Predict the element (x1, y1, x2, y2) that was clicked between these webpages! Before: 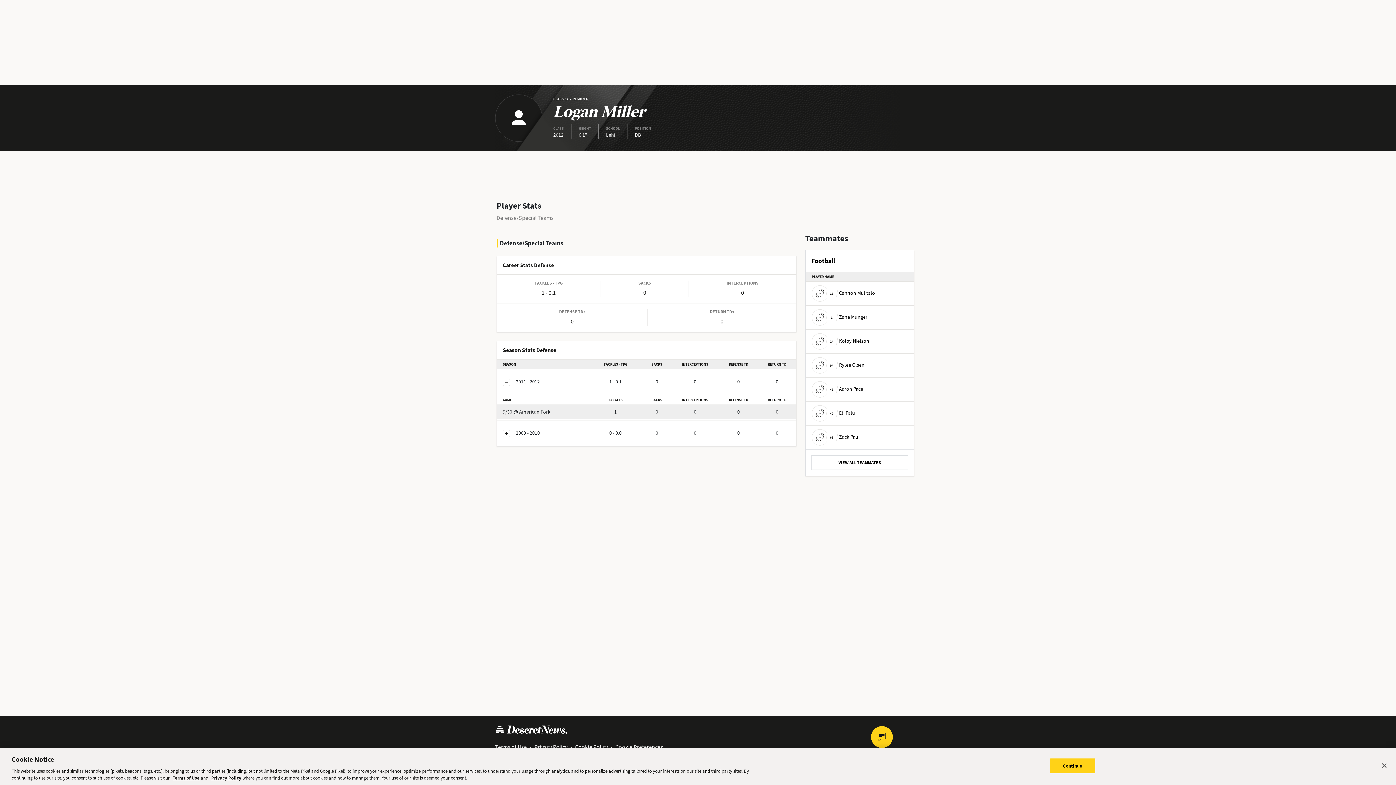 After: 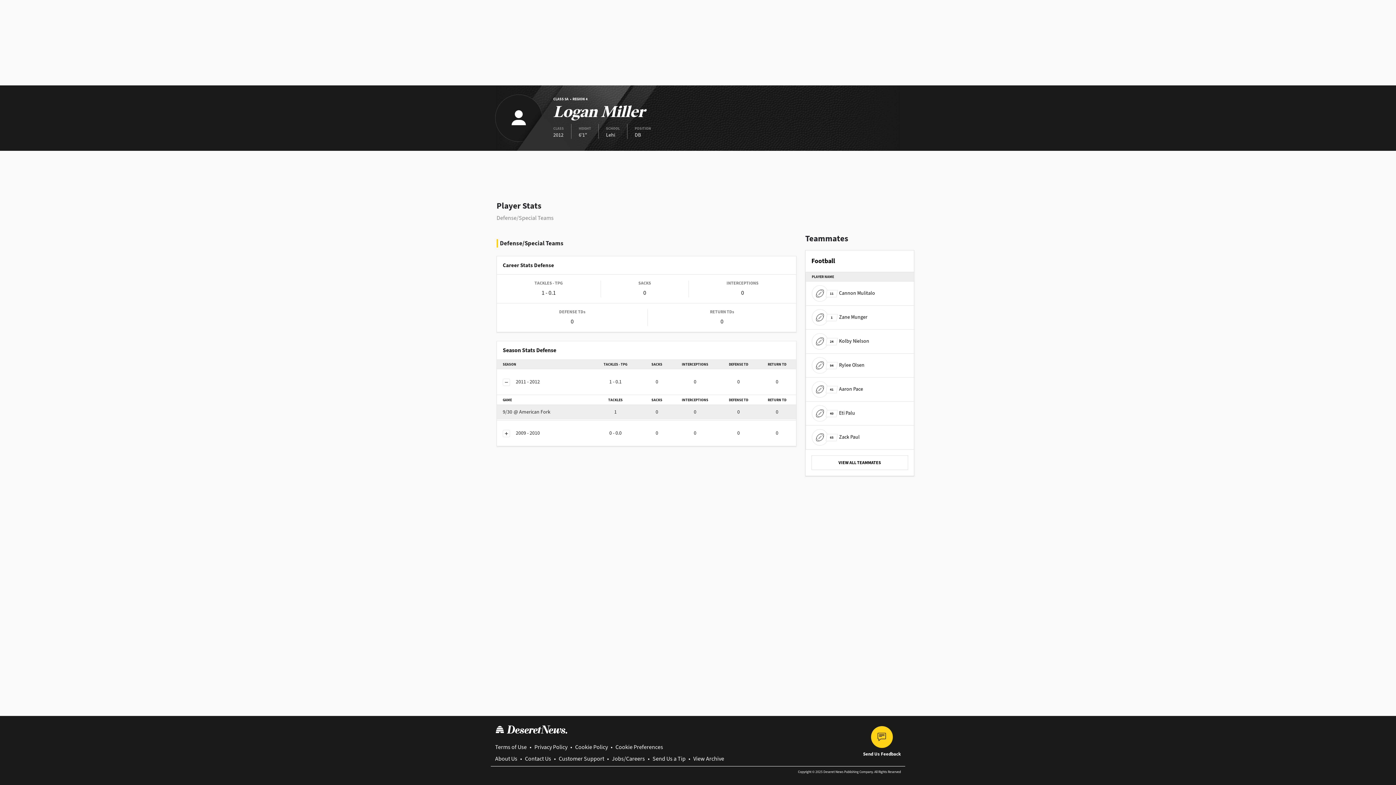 Action: label: Continue bbox: (1050, 758, 1095, 773)